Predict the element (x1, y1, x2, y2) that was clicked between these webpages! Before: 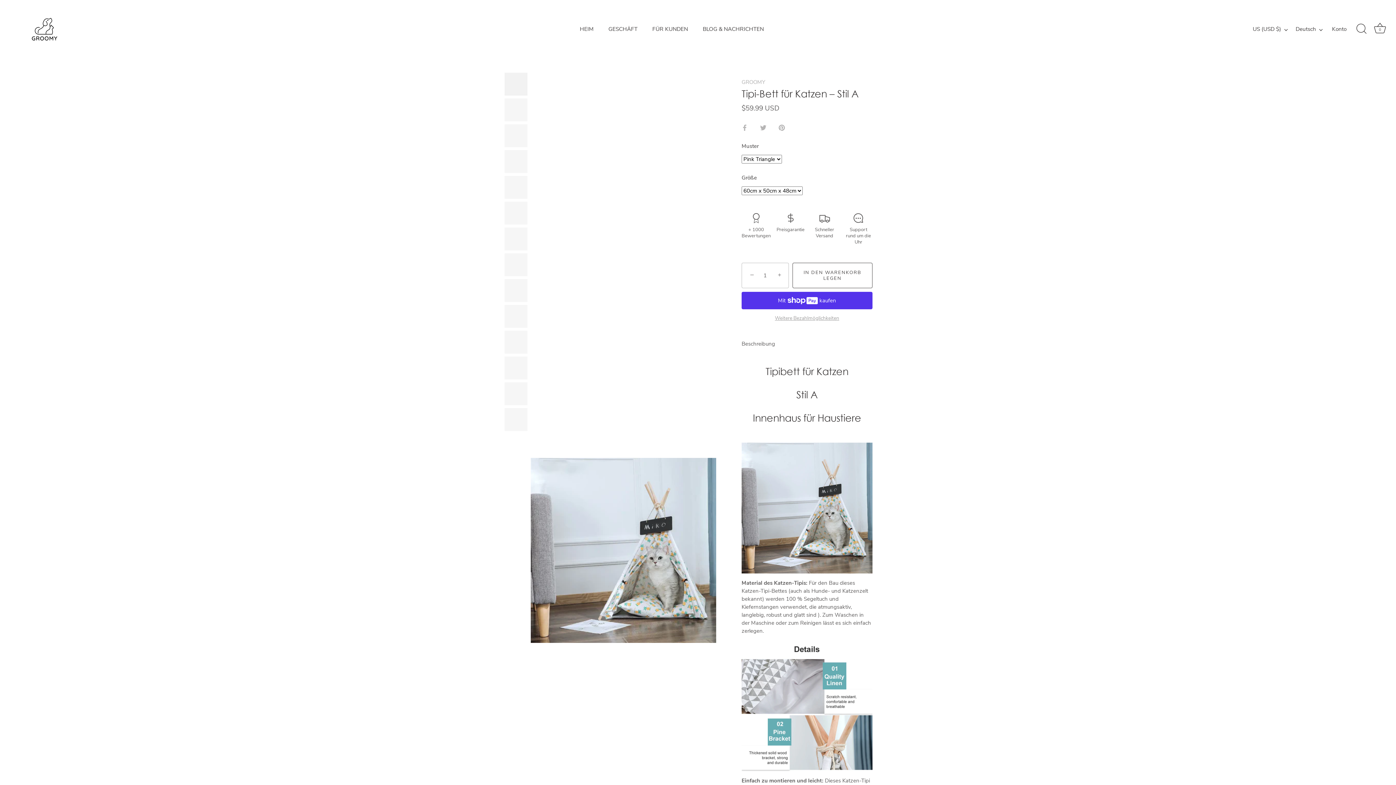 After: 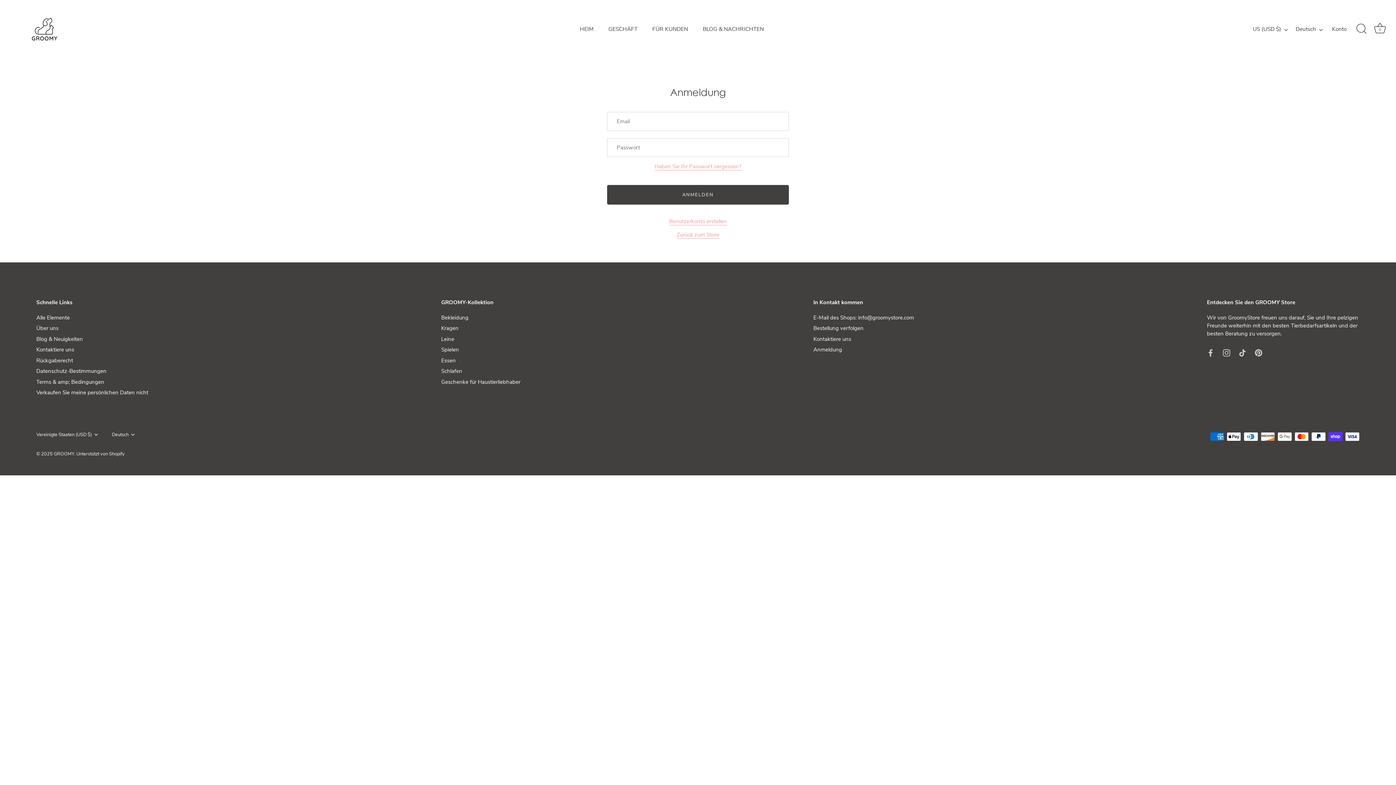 Action: bbox: (1332, 25, 1359, 33) label: Konto